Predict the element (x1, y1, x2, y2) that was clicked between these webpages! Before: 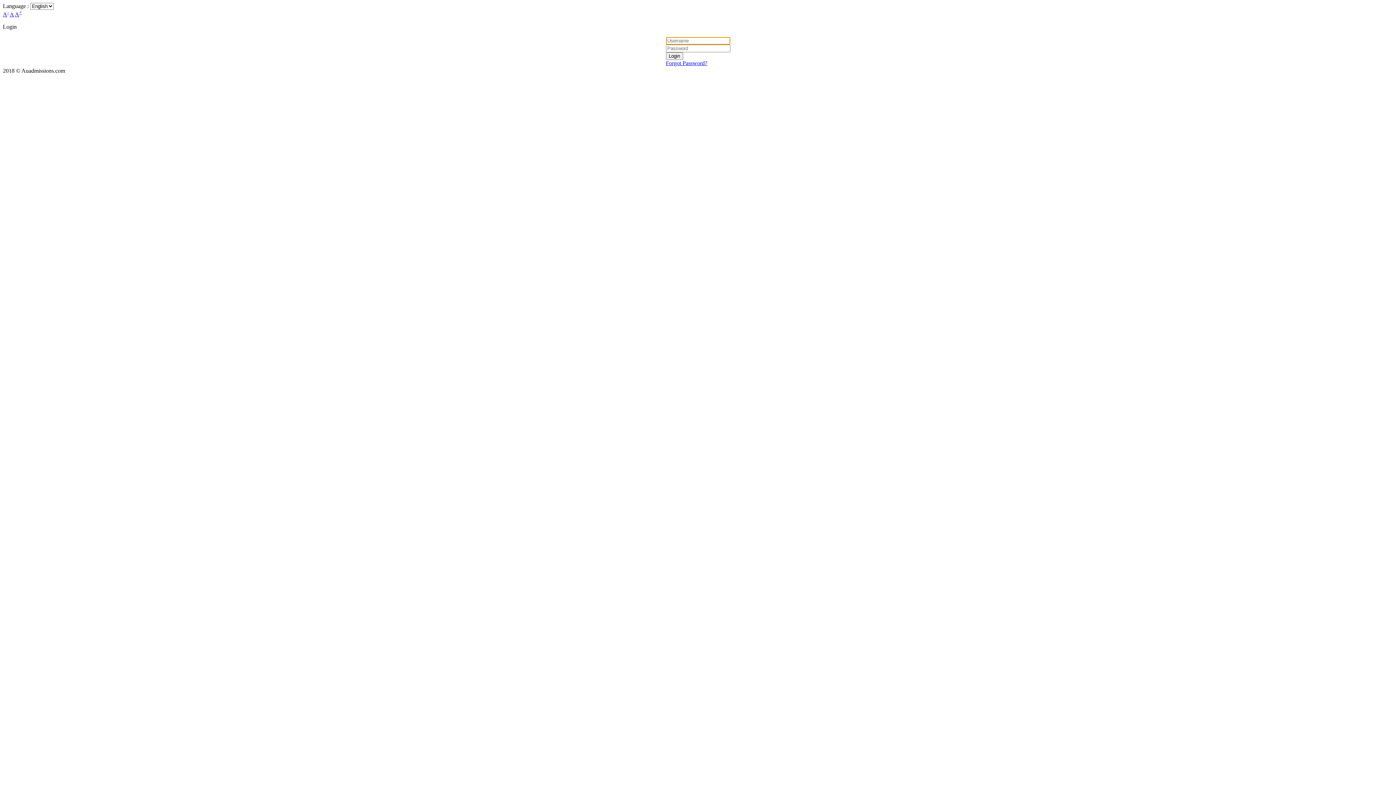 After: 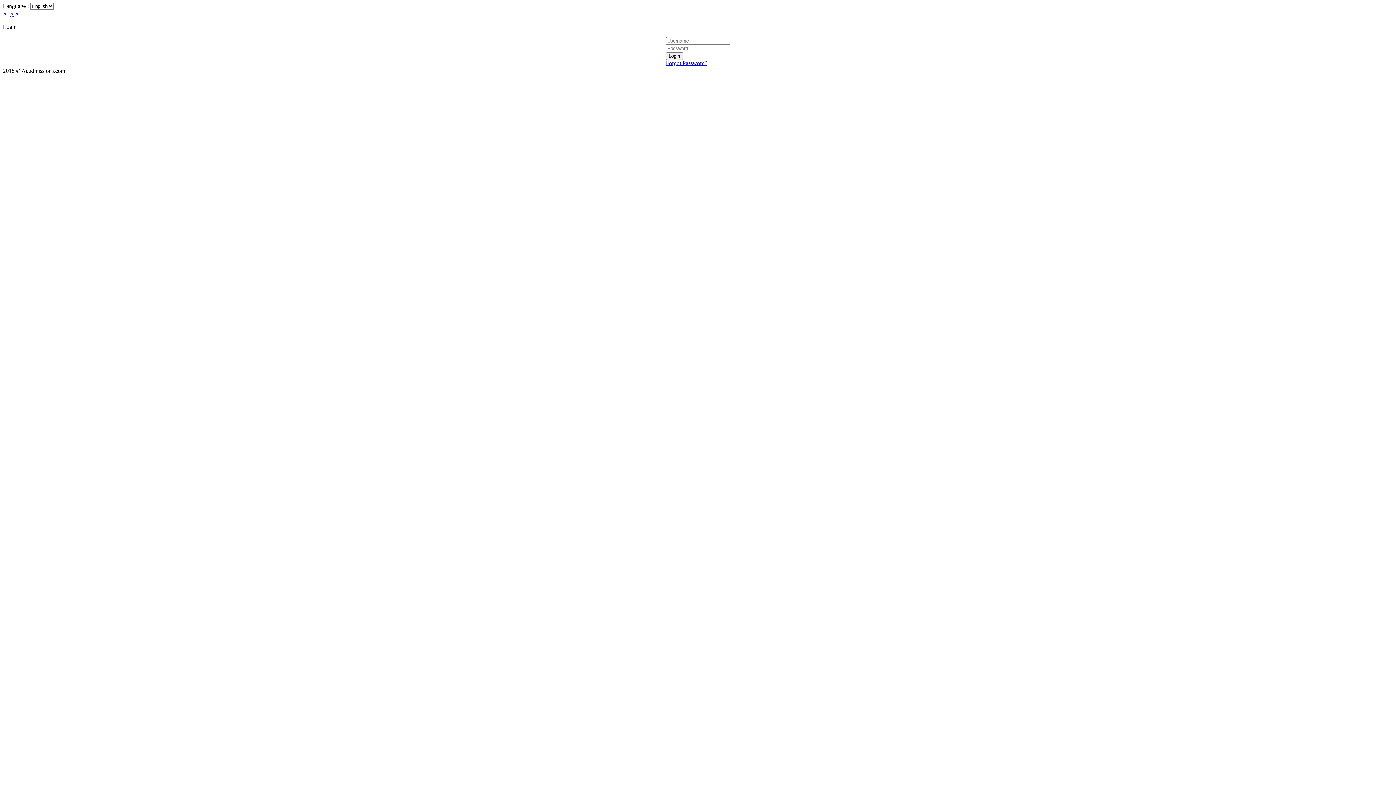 Action: label: A+ bbox: (14, 11, 21, 17)